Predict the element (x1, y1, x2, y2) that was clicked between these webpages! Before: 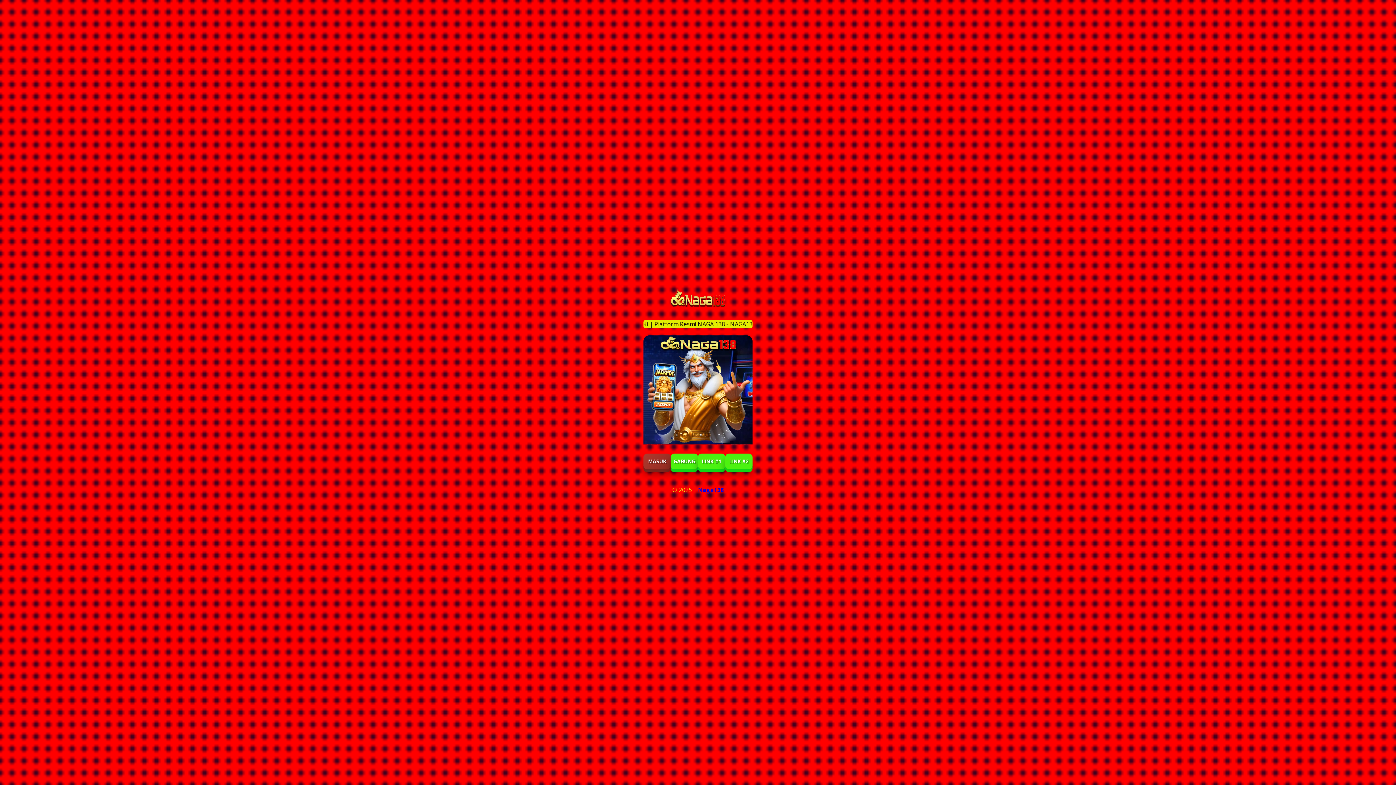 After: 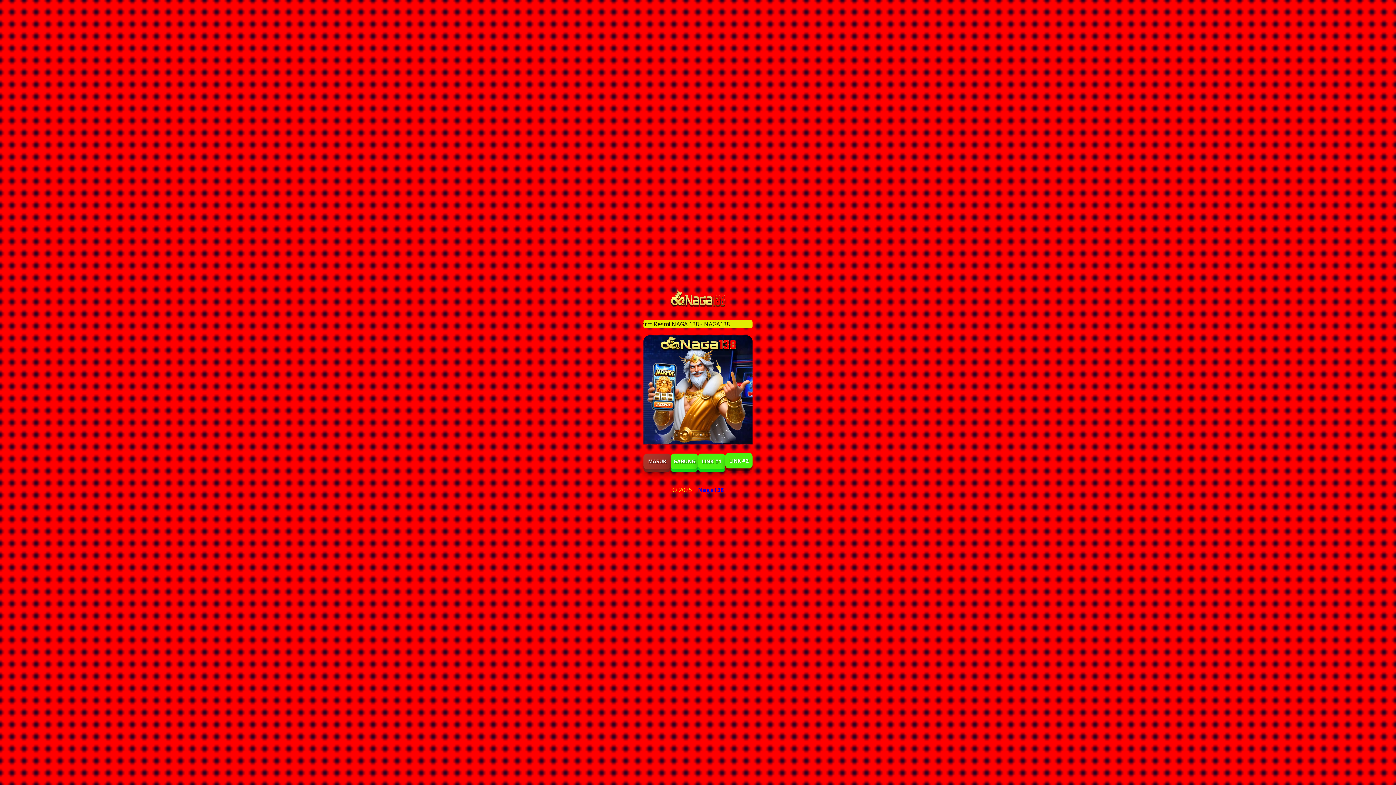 Action: bbox: (725, 453, 752, 469) label: LINK #2